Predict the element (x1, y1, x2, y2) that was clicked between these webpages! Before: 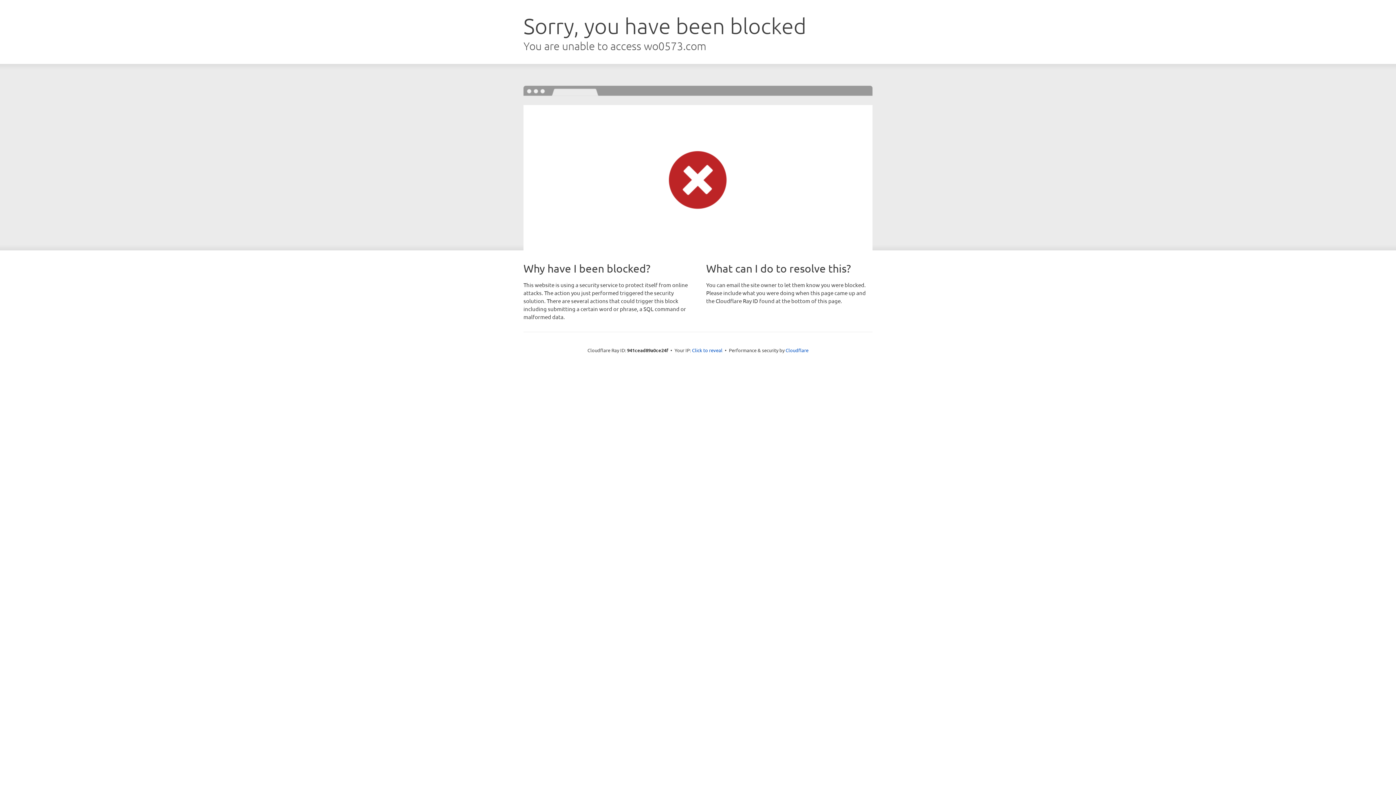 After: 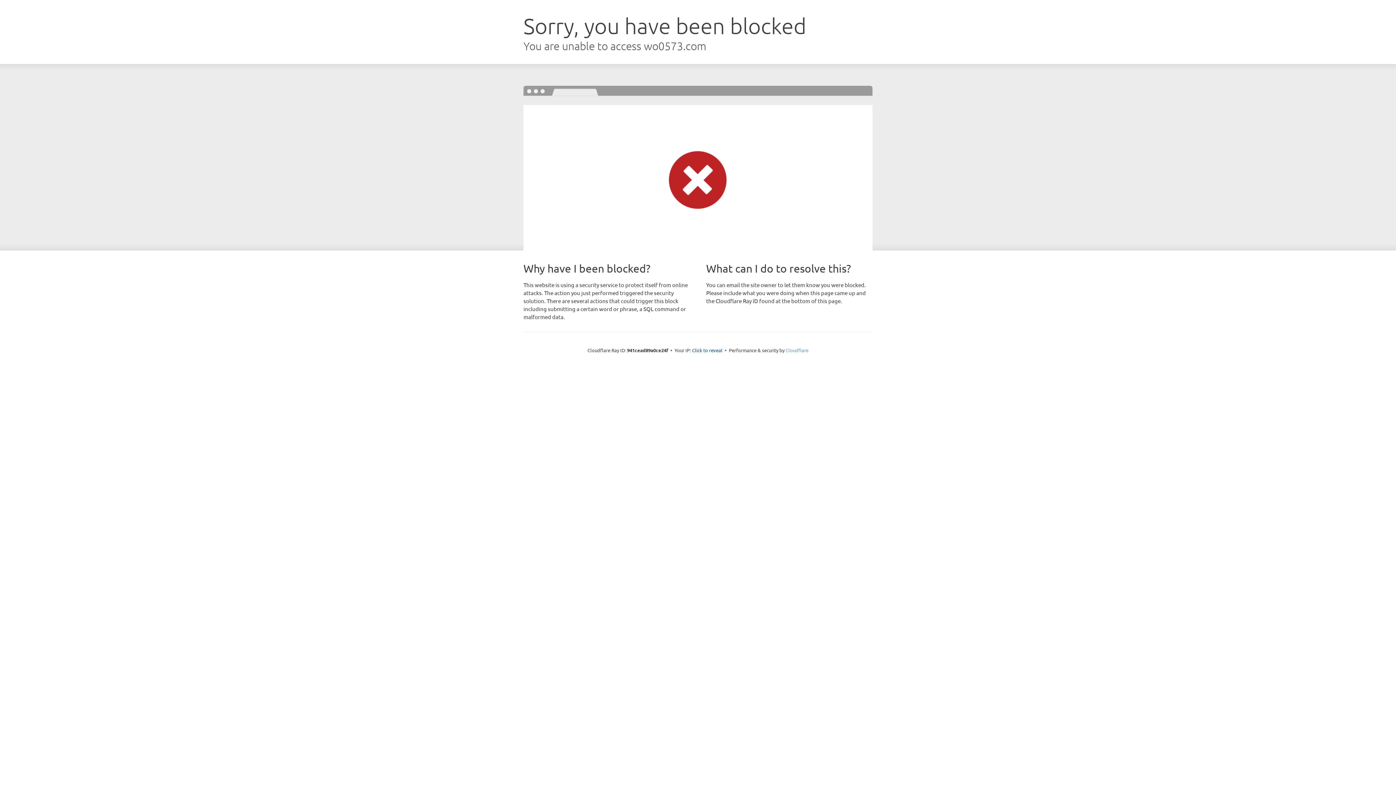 Action: bbox: (785, 347, 808, 353) label: Cloudflare